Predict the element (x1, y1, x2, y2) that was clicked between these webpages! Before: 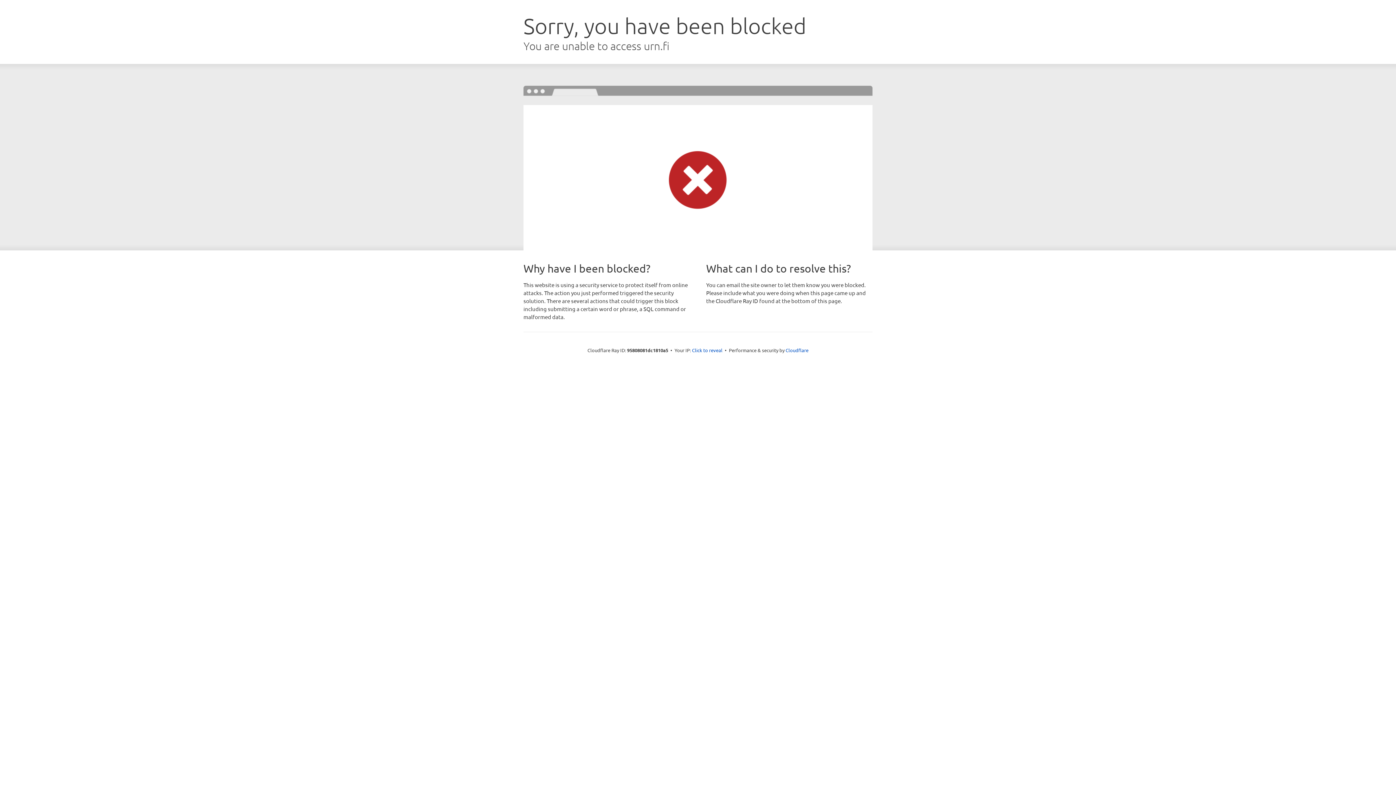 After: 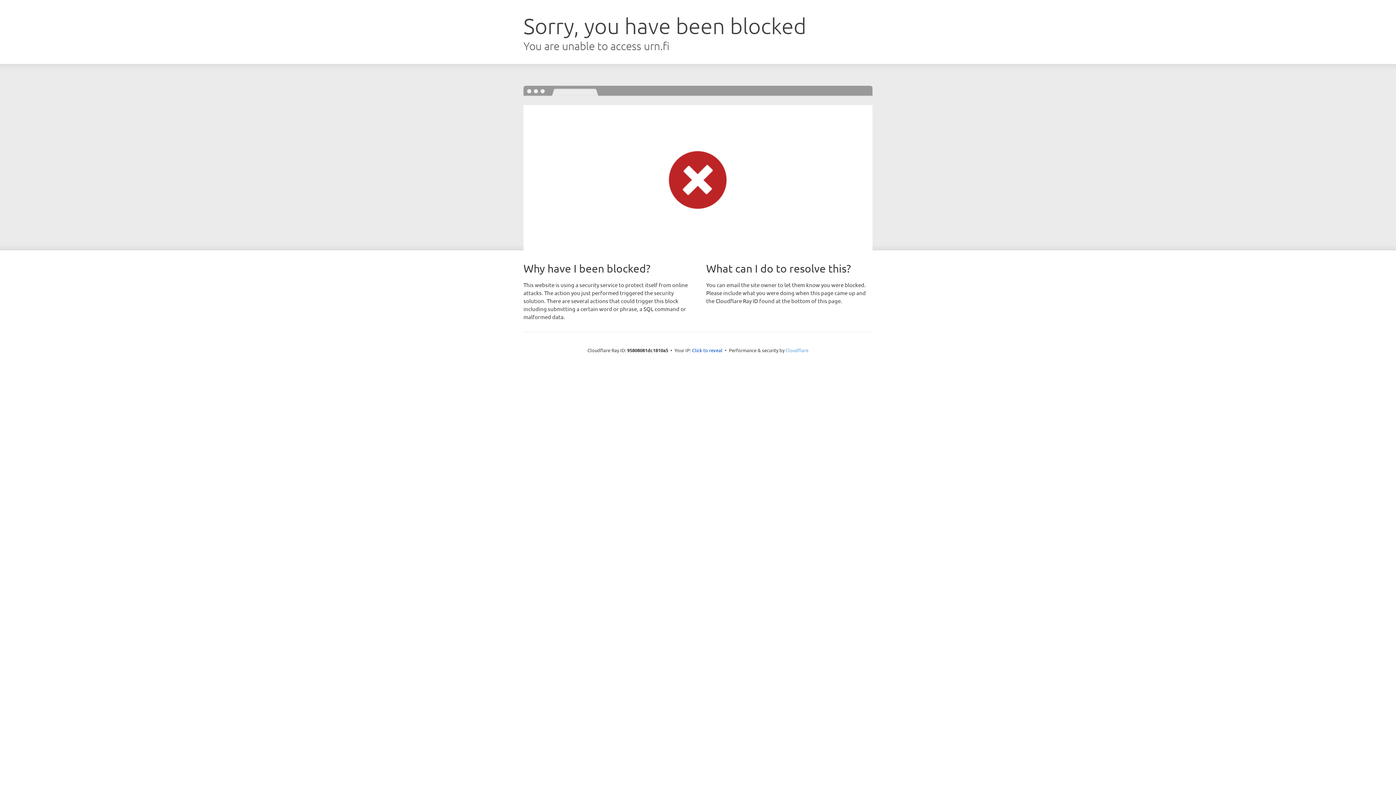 Action: bbox: (785, 347, 808, 353) label: Cloudflare